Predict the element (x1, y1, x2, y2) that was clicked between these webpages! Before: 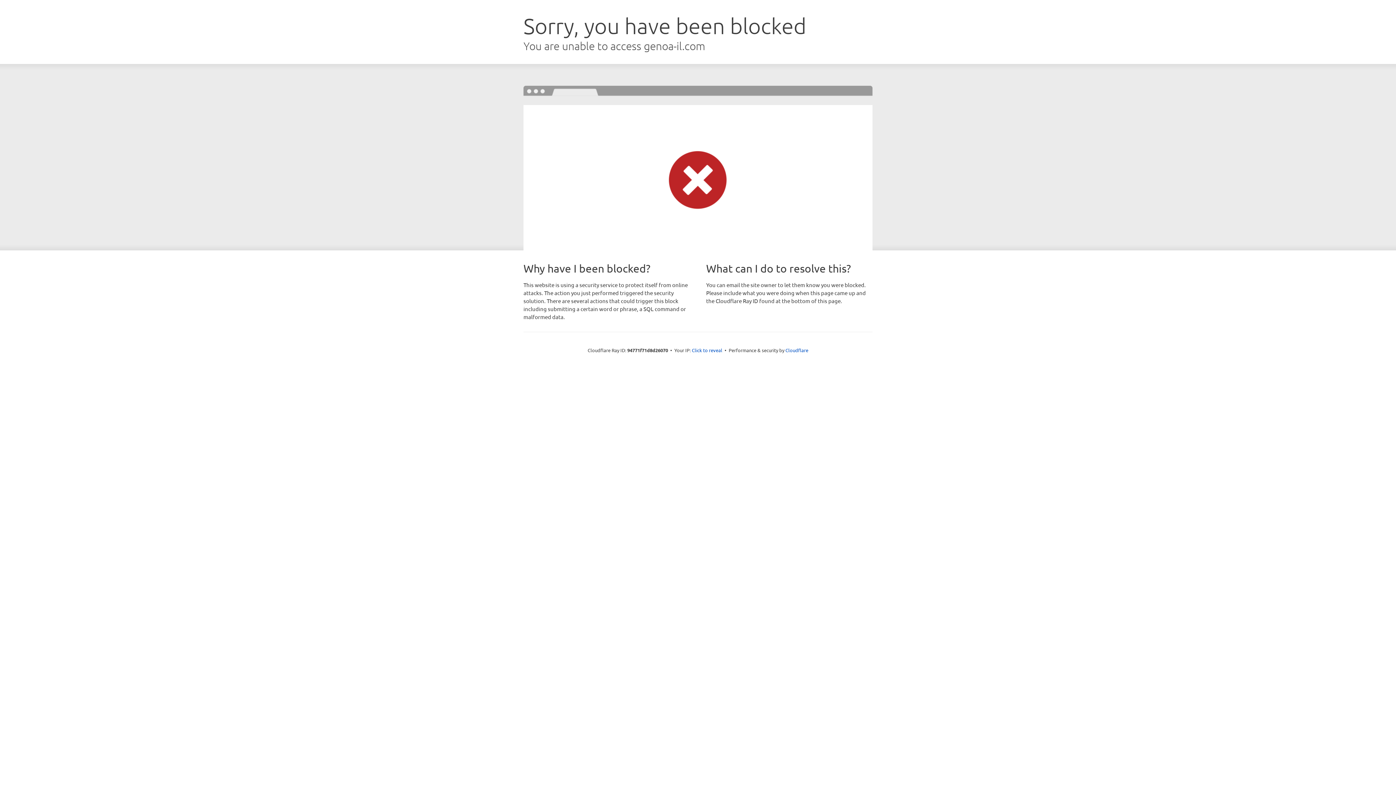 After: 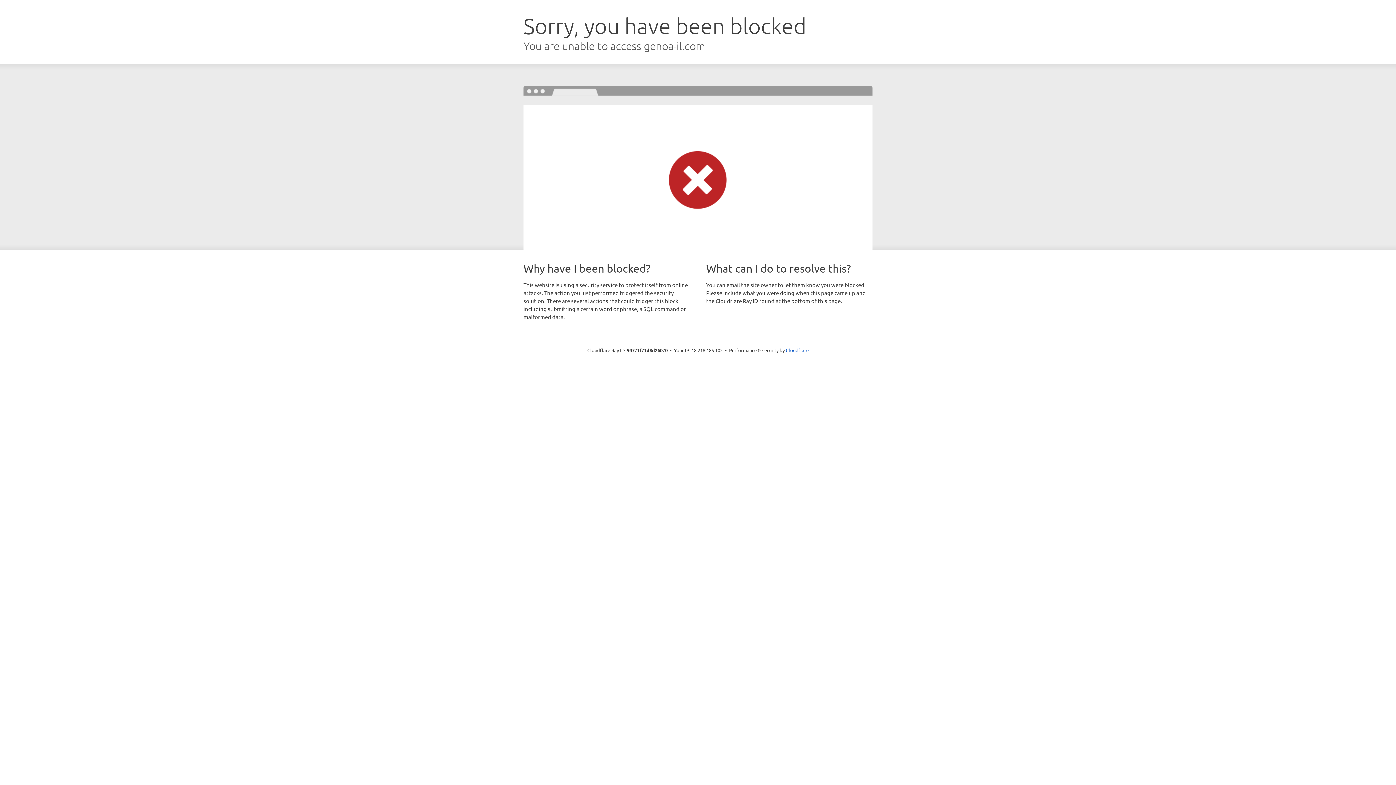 Action: bbox: (692, 346, 722, 353) label: Click to reveal